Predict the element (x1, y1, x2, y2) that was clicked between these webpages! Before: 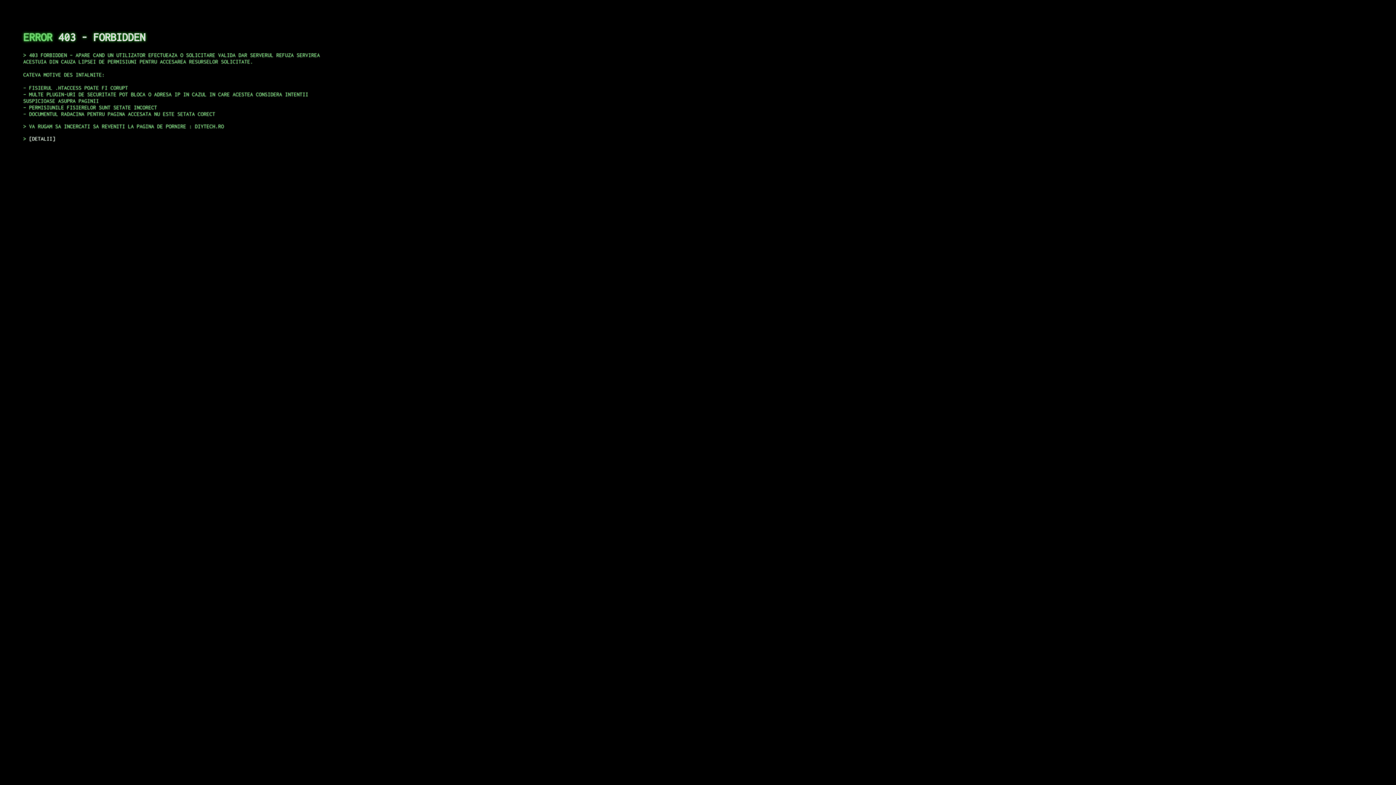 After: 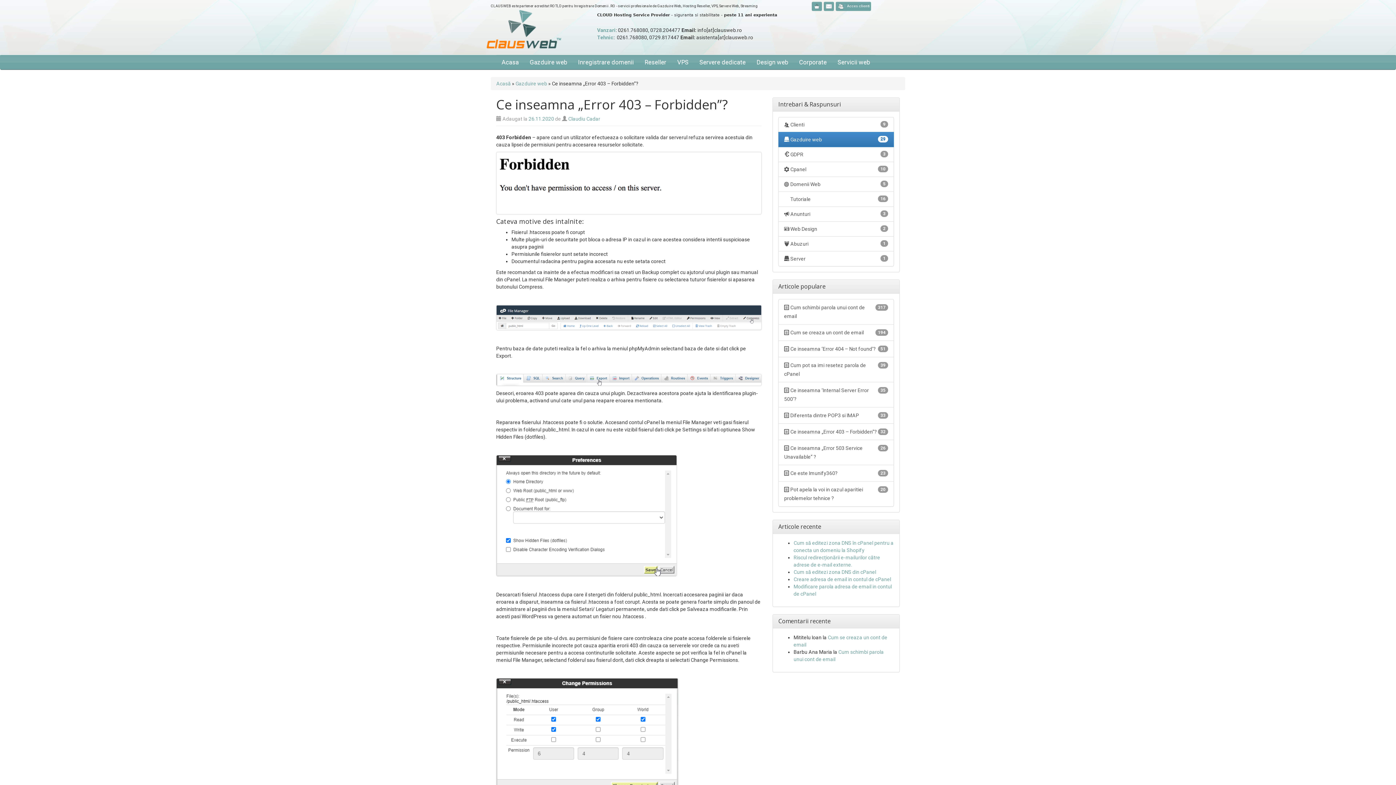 Action: bbox: (29, 135, 55, 141) label: DETALII